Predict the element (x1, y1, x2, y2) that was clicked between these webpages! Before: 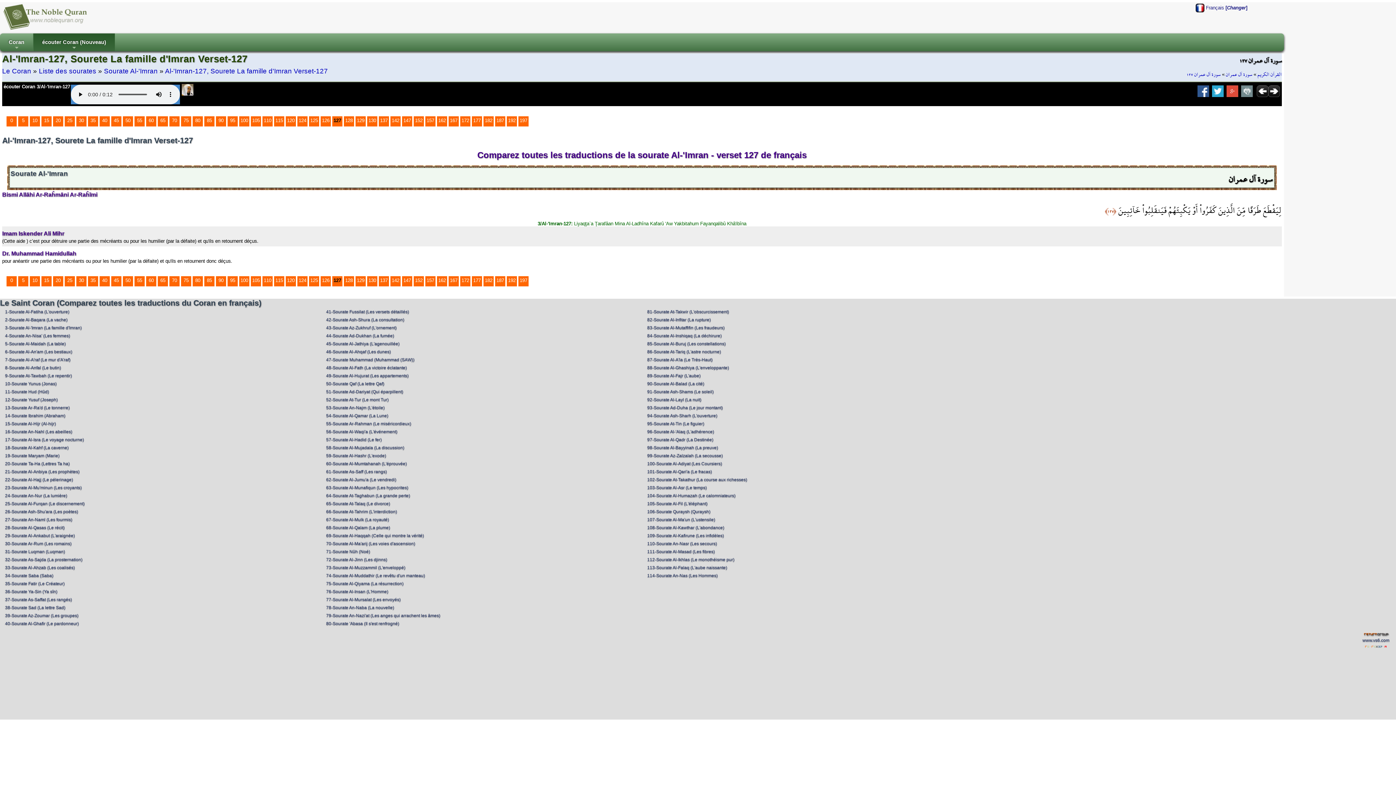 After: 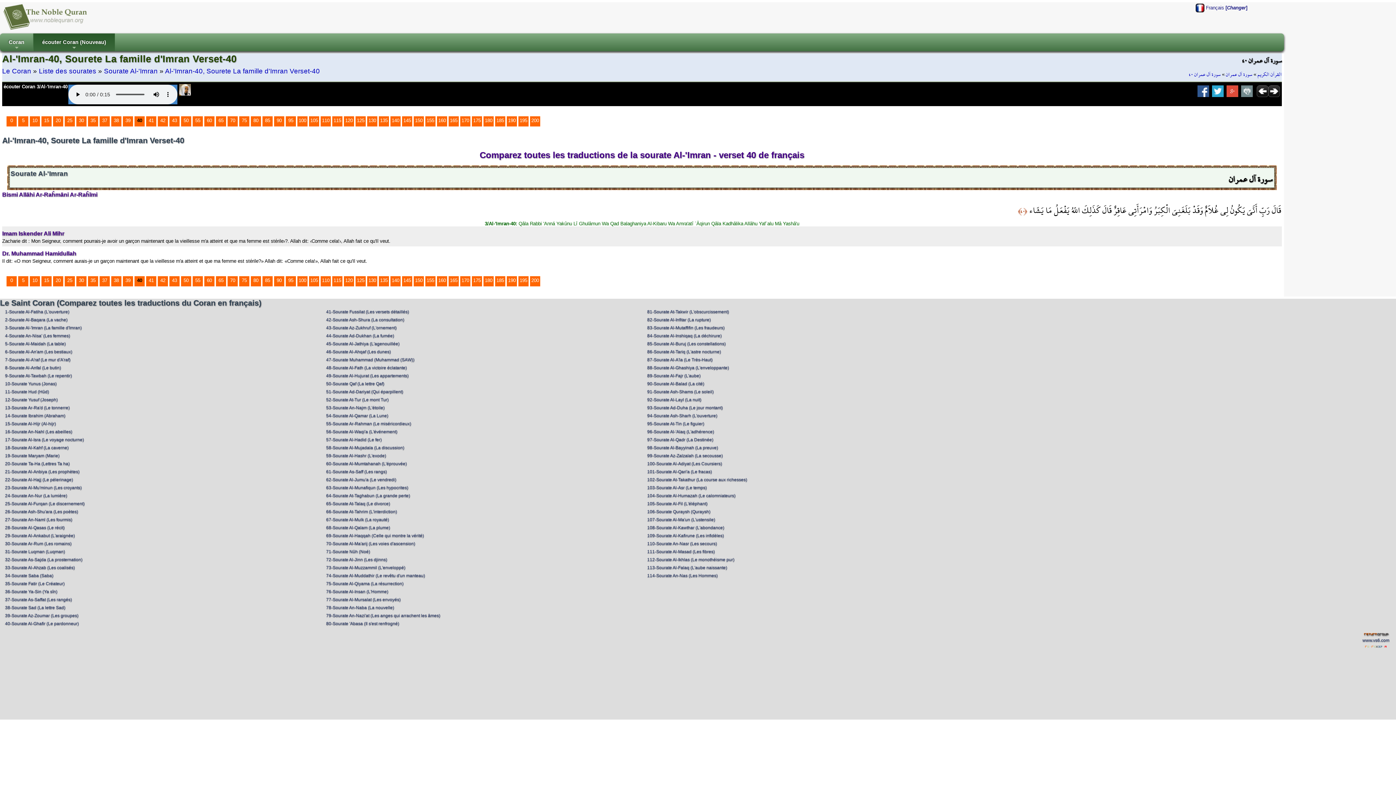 Action: label: 40 bbox: (102, 117, 107, 123)